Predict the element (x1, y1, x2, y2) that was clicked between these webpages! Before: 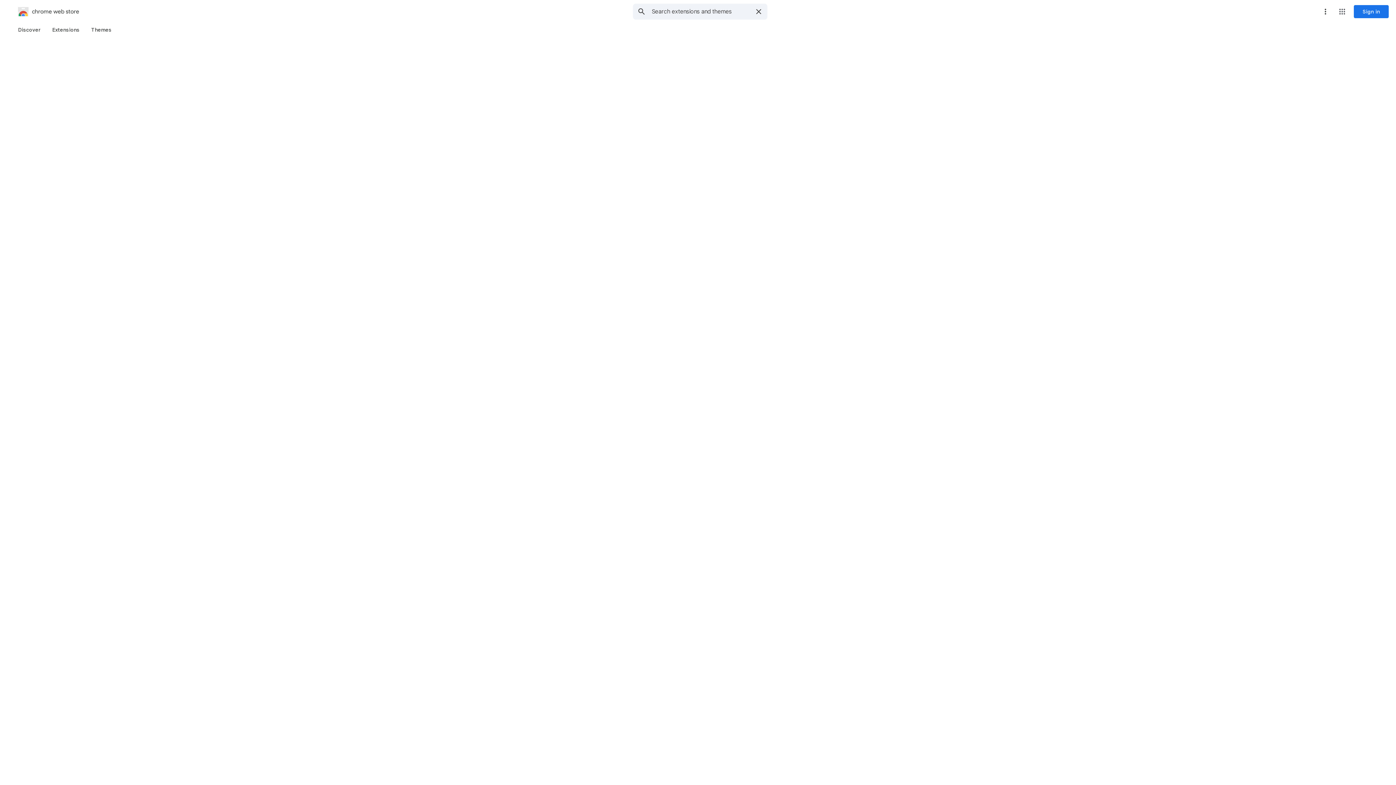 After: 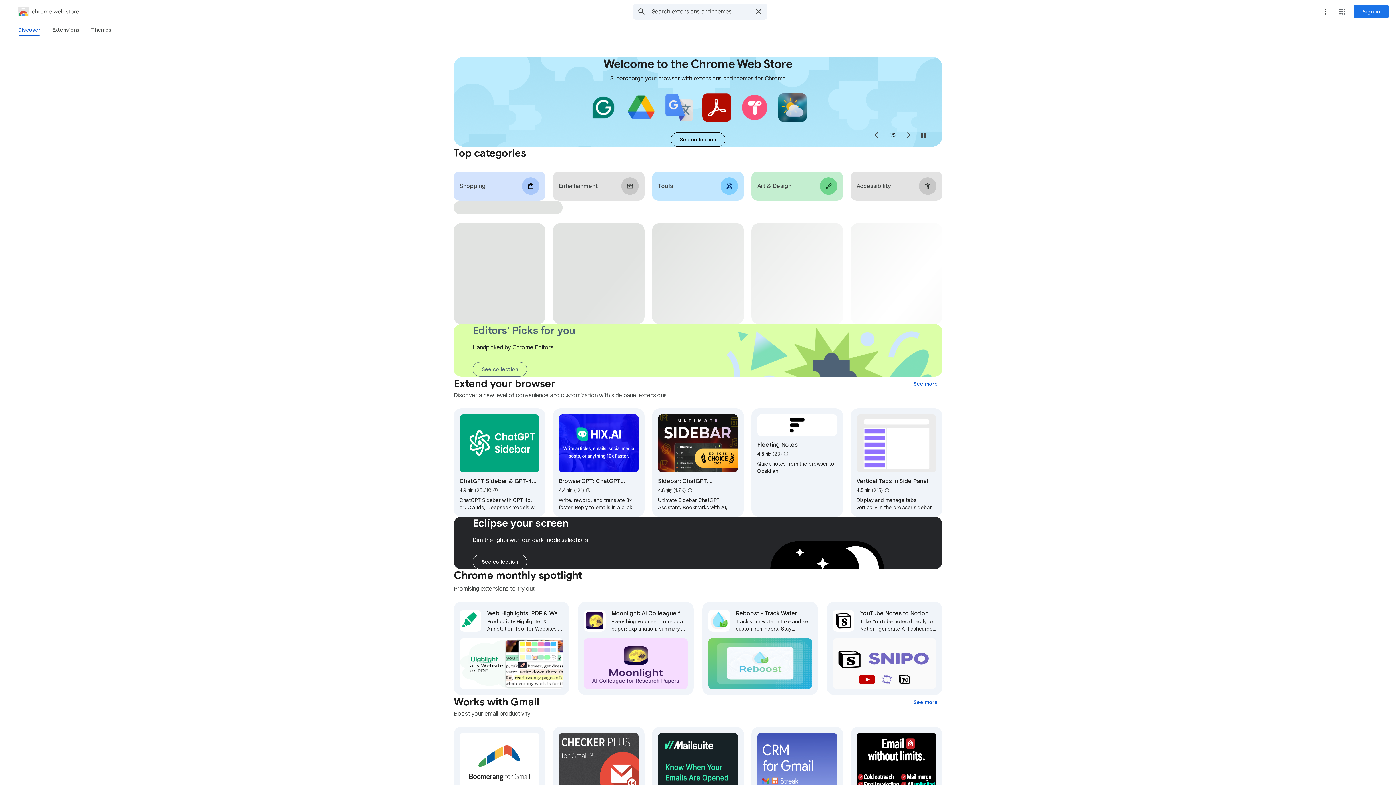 Action: label: chrome web store bbox: (2, 5, 79, 17)